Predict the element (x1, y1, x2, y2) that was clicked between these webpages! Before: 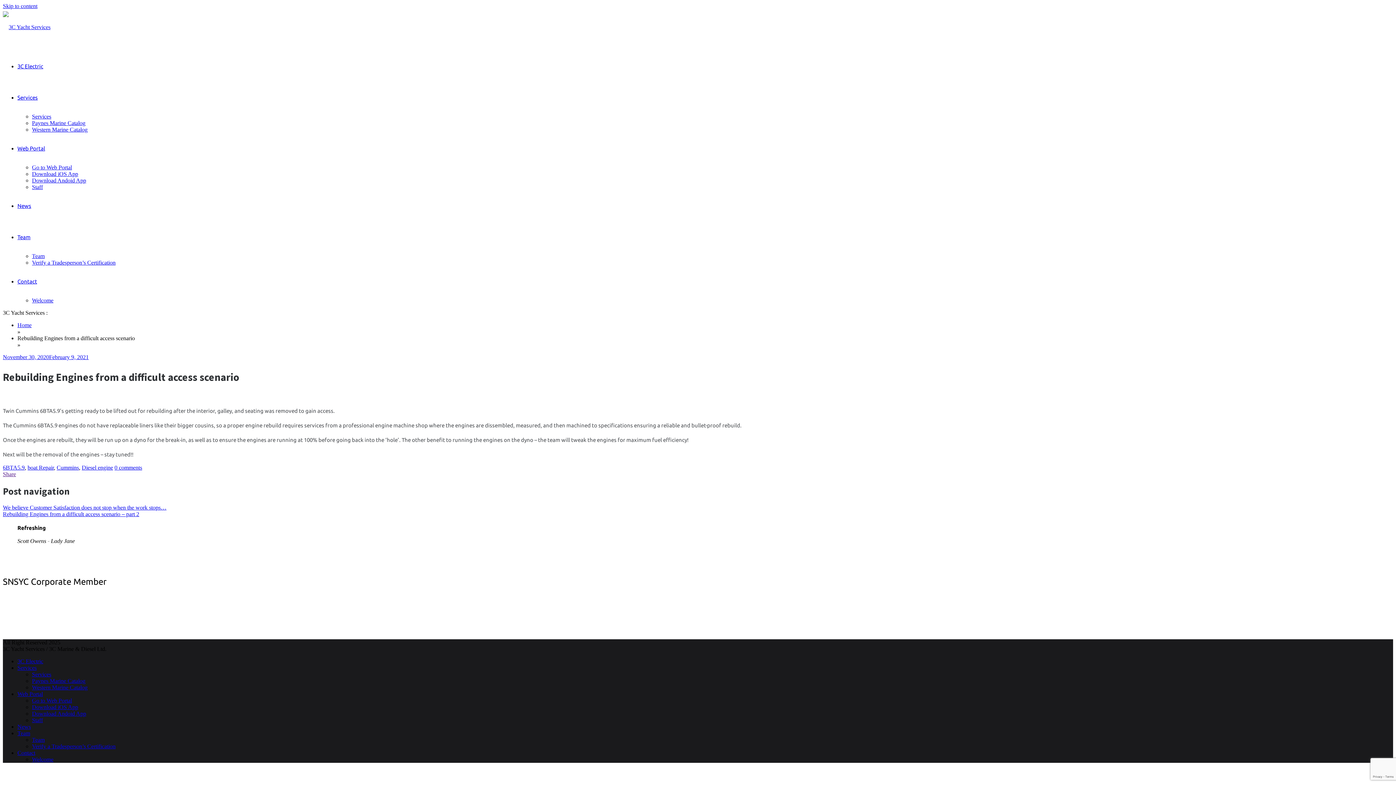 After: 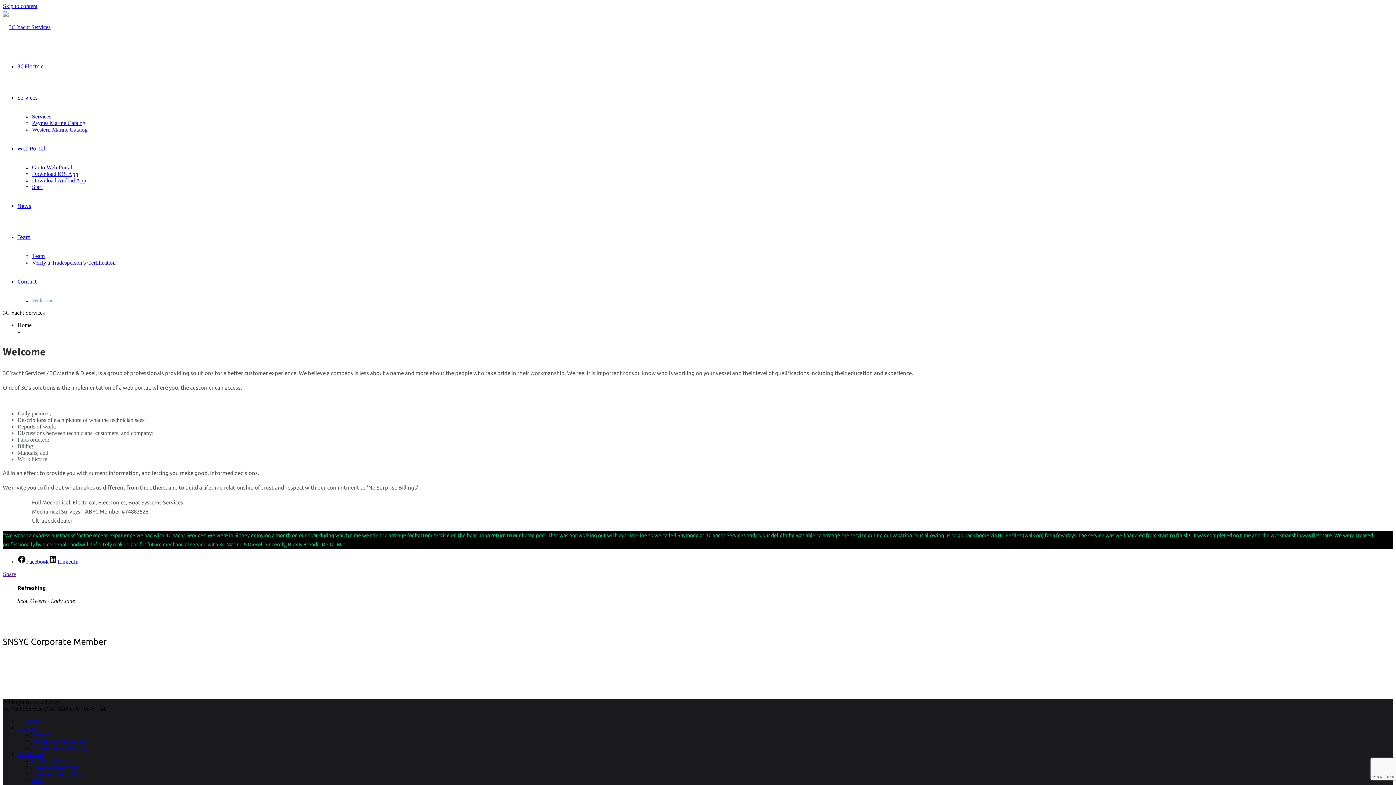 Action: bbox: (2, 24, 50, 30)